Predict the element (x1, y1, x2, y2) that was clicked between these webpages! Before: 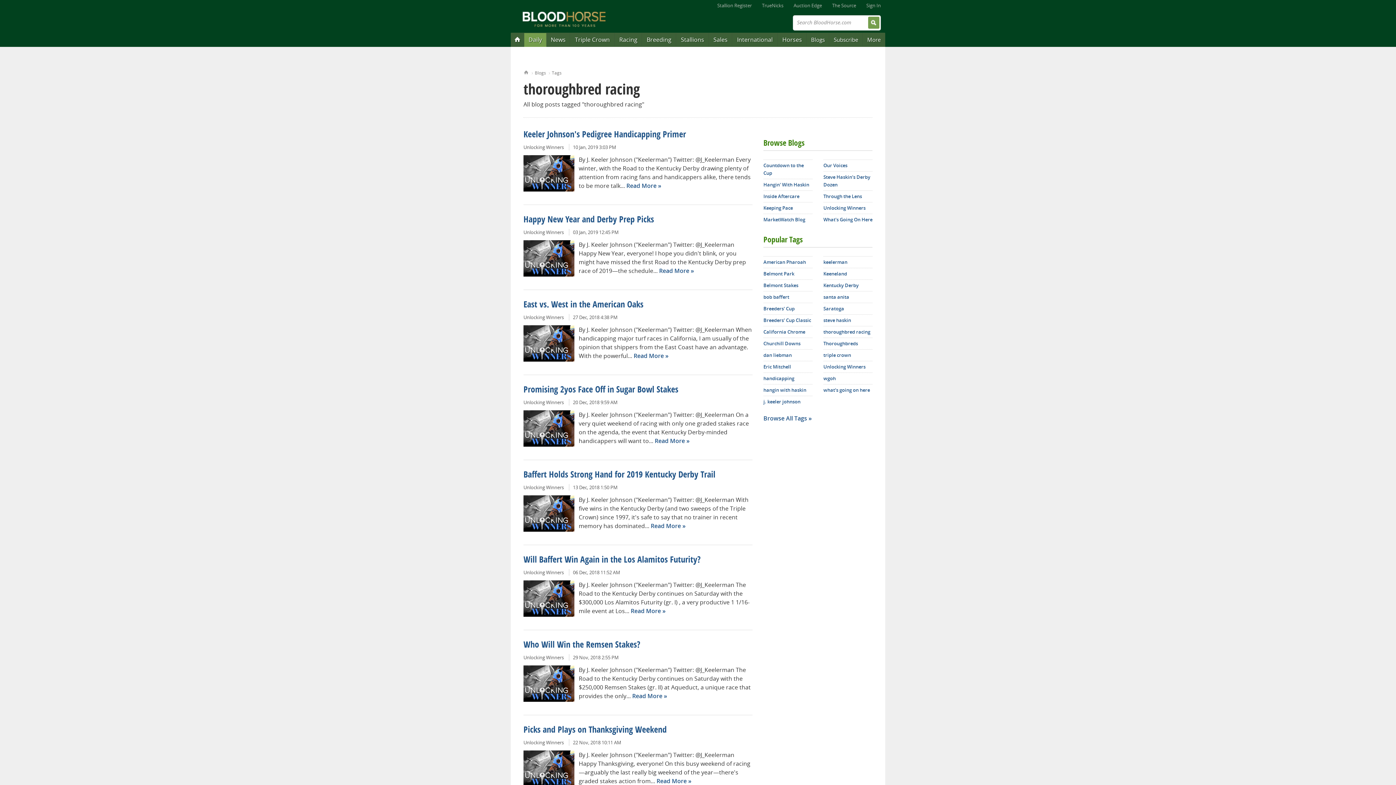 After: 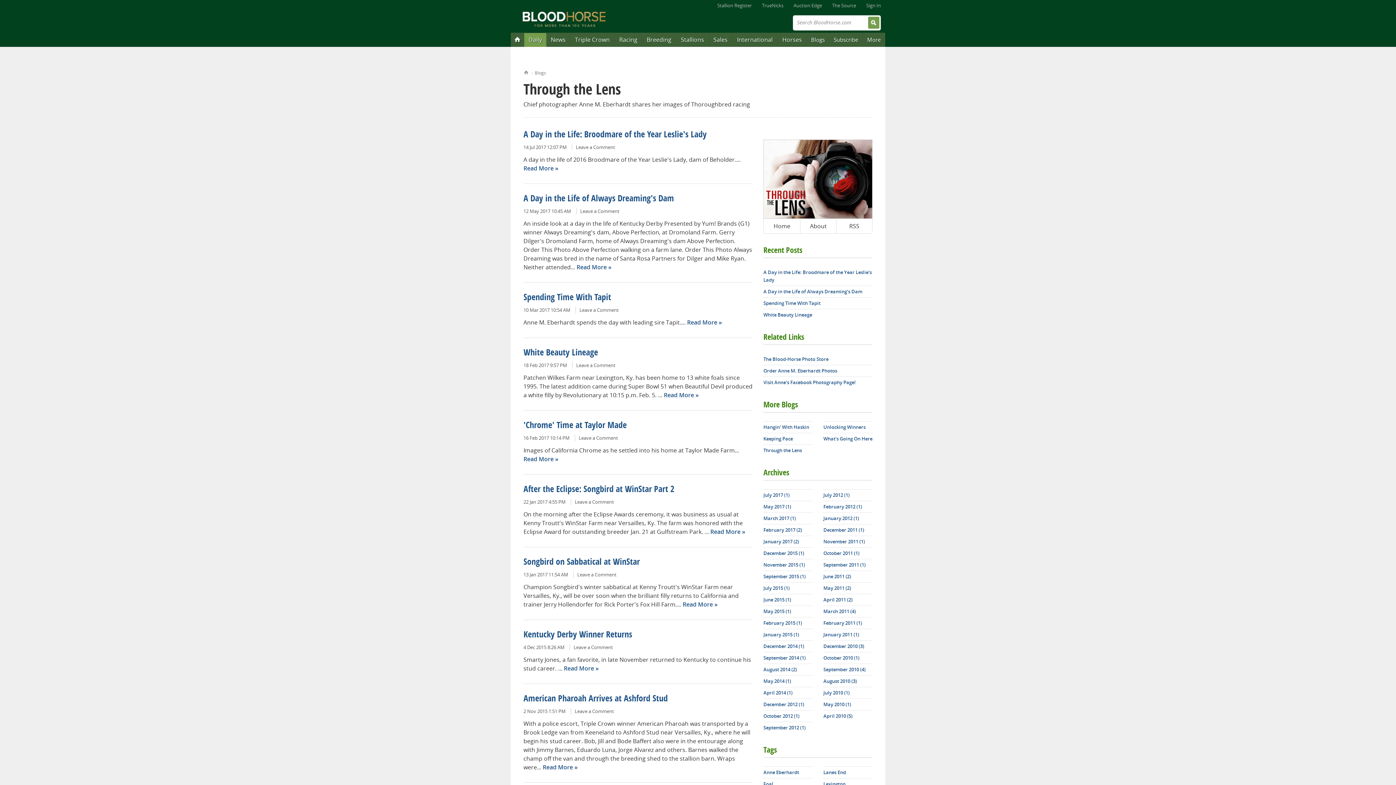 Action: bbox: (823, 190, 872, 202) label: Through the Lens